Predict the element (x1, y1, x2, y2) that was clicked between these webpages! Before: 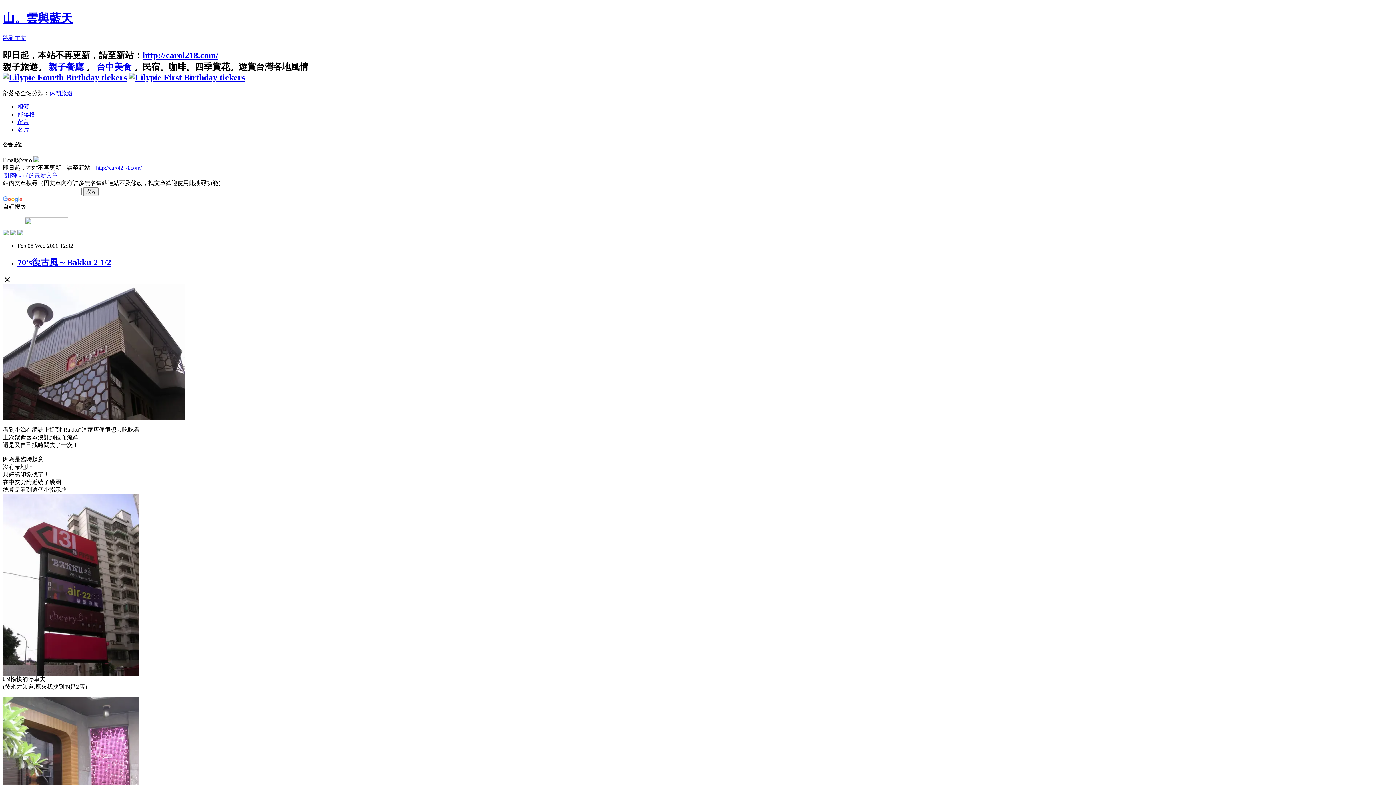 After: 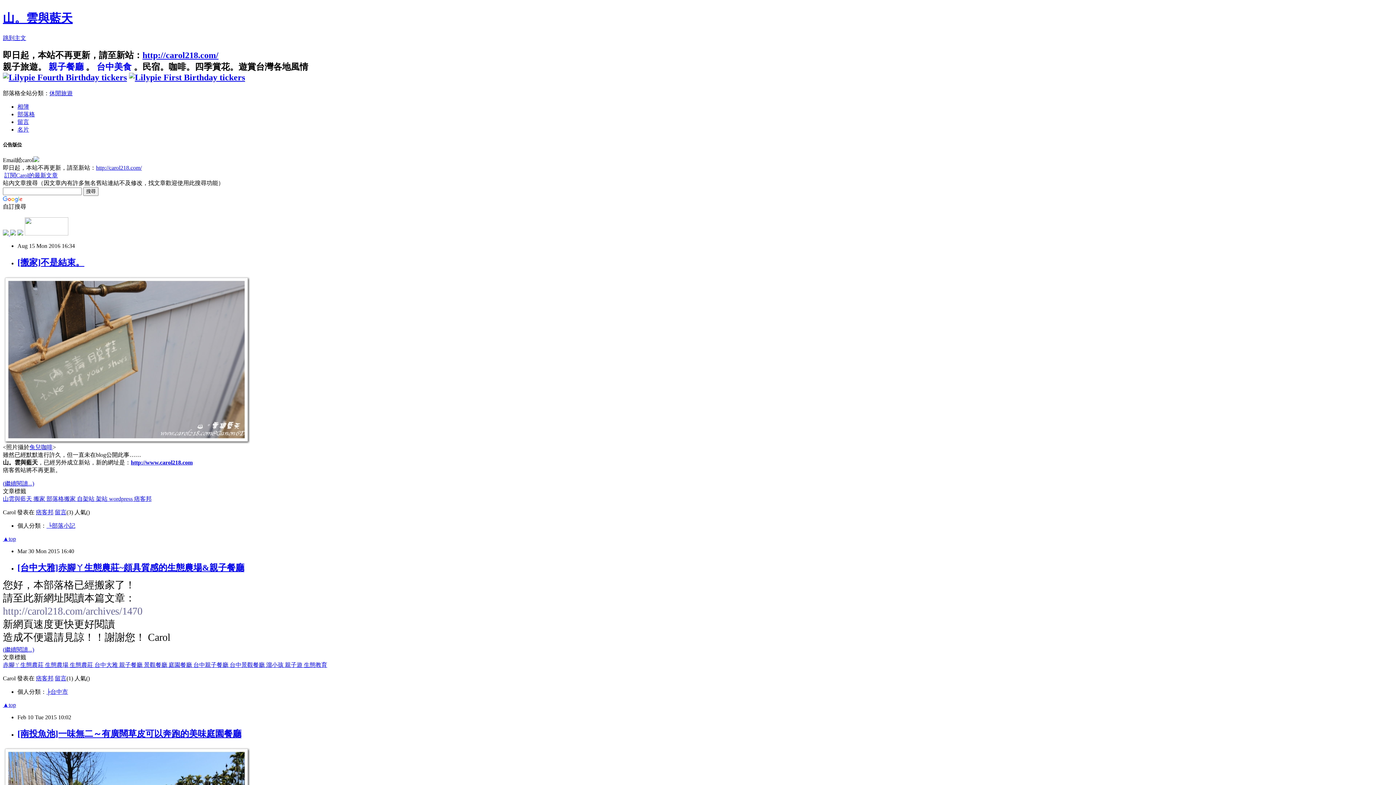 Action: bbox: (2, 11, 72, 24) label: 山。雲與藍天